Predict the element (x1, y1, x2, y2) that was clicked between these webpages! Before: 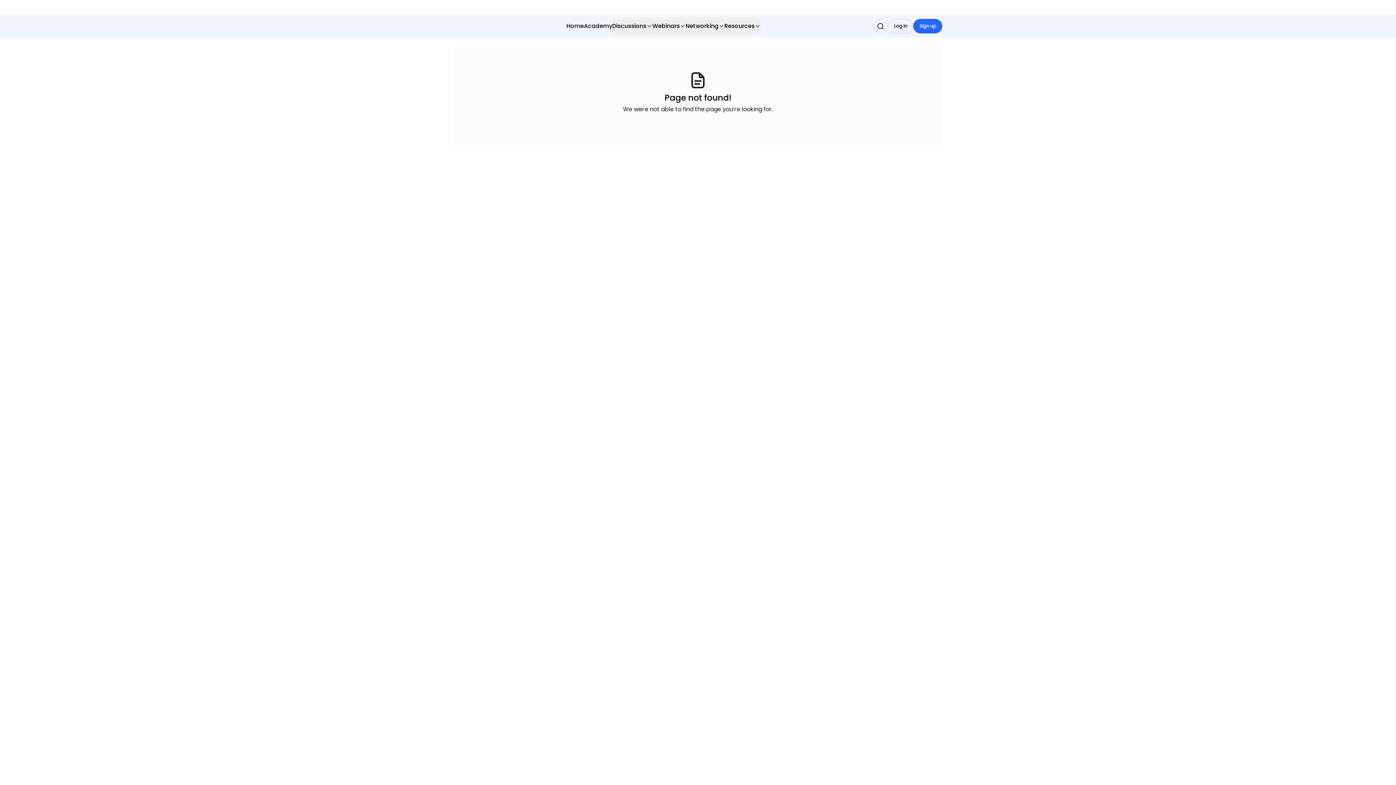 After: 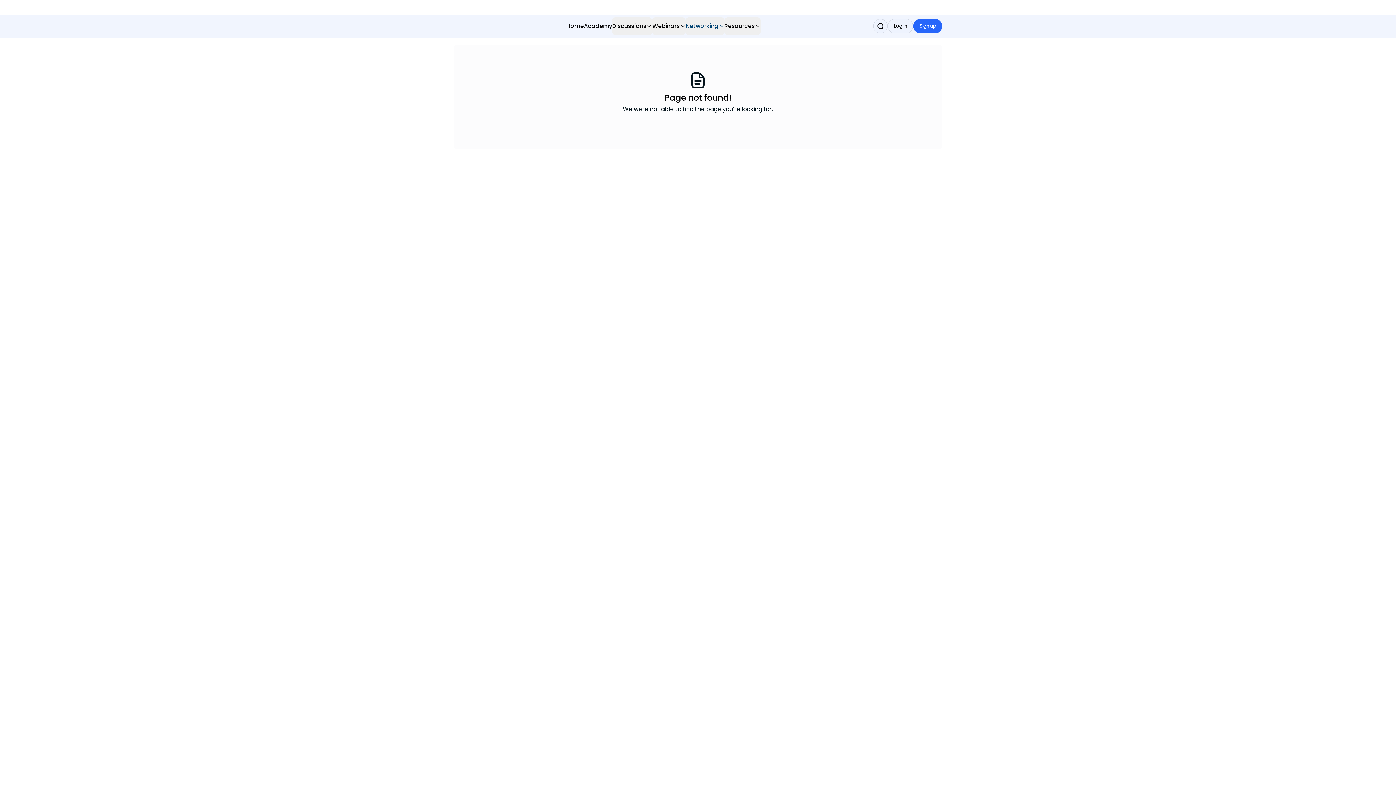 Action: label: Networking bbox: (685, 17, 724, 34)